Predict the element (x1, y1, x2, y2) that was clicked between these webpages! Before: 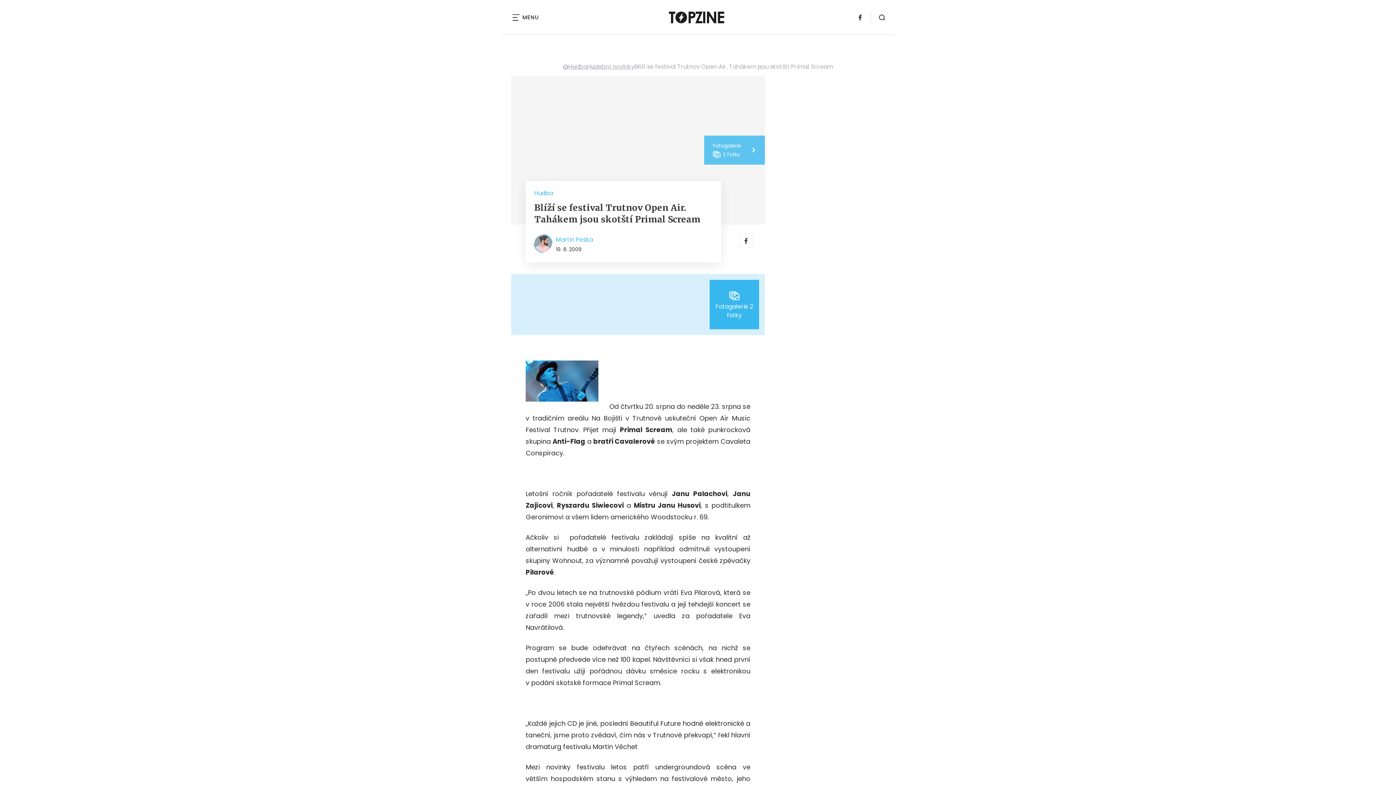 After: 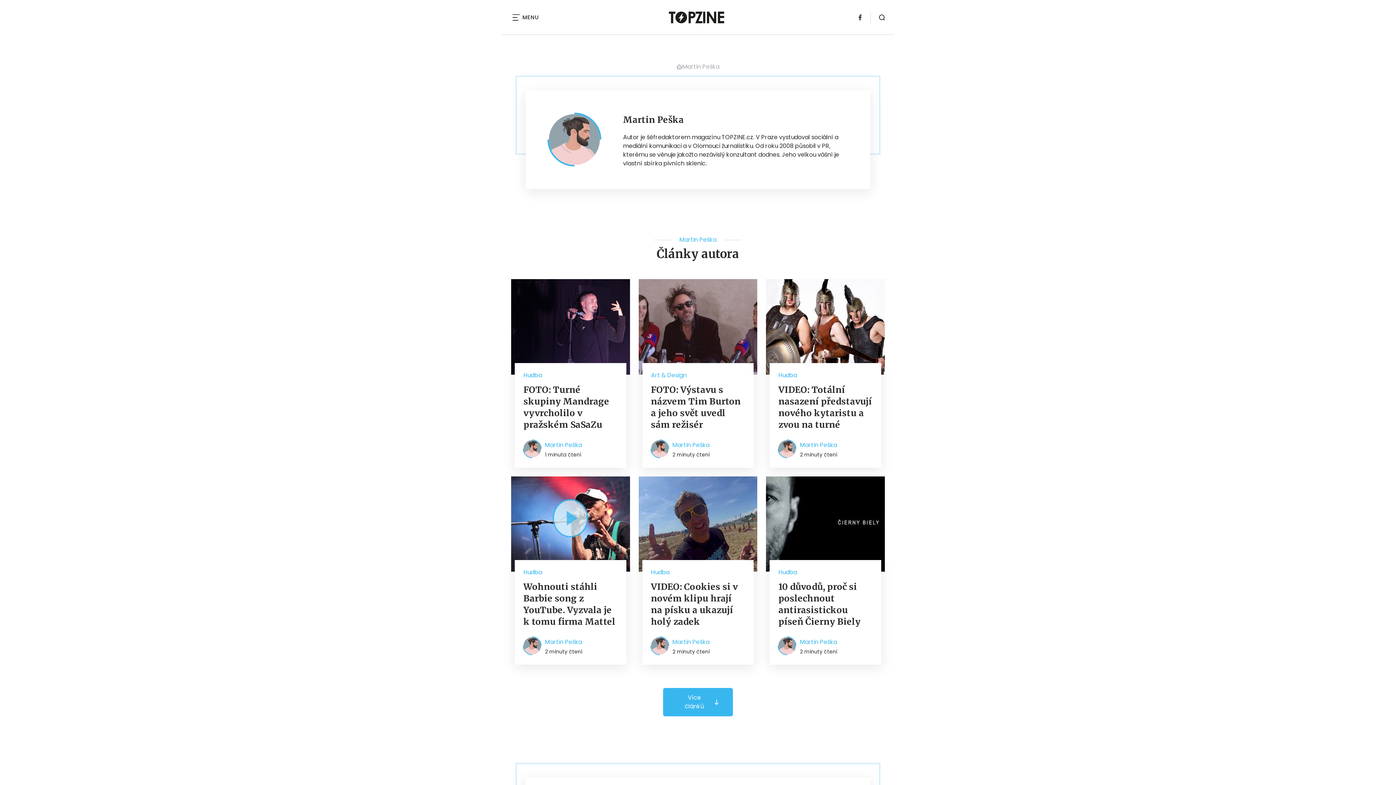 Action: label: Martin Peška bbox: (556, 235, 593, 244)